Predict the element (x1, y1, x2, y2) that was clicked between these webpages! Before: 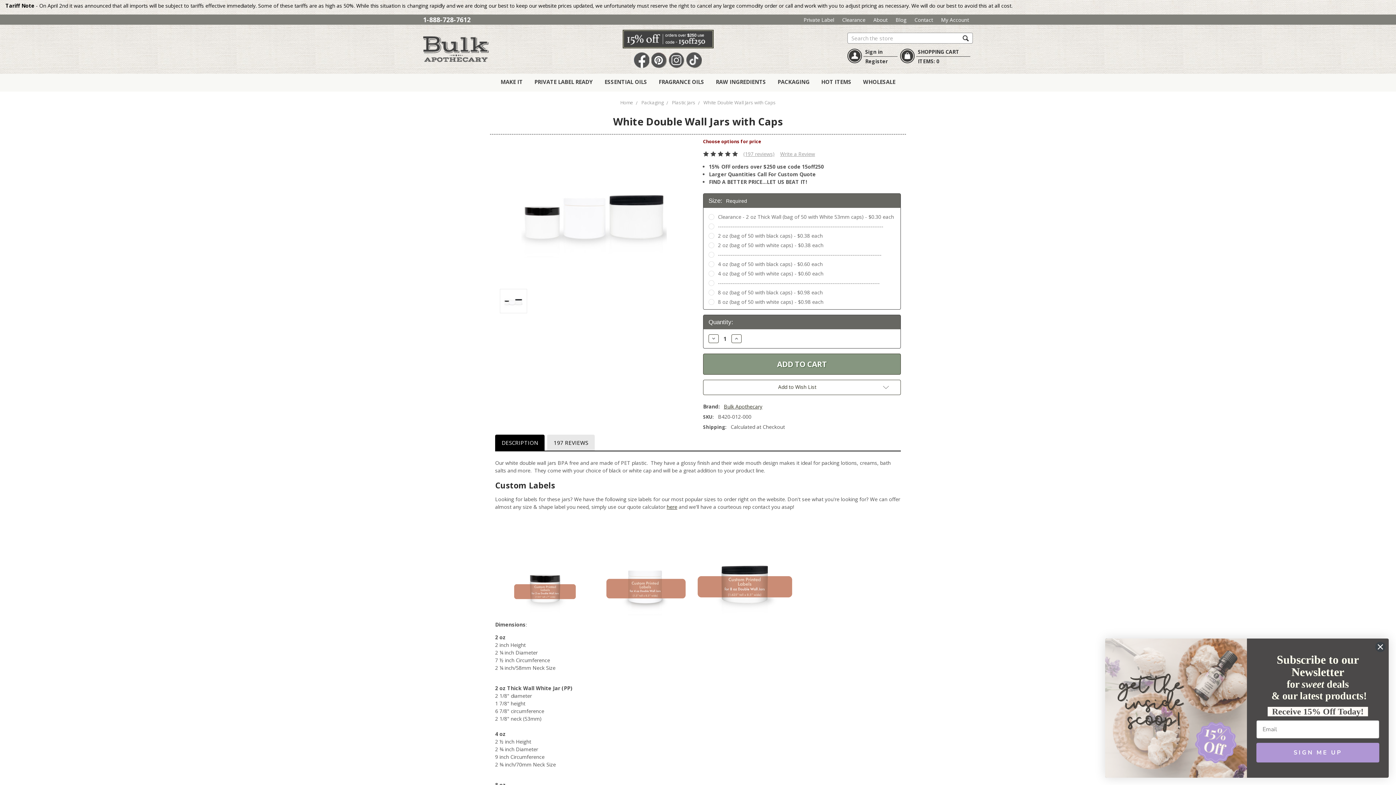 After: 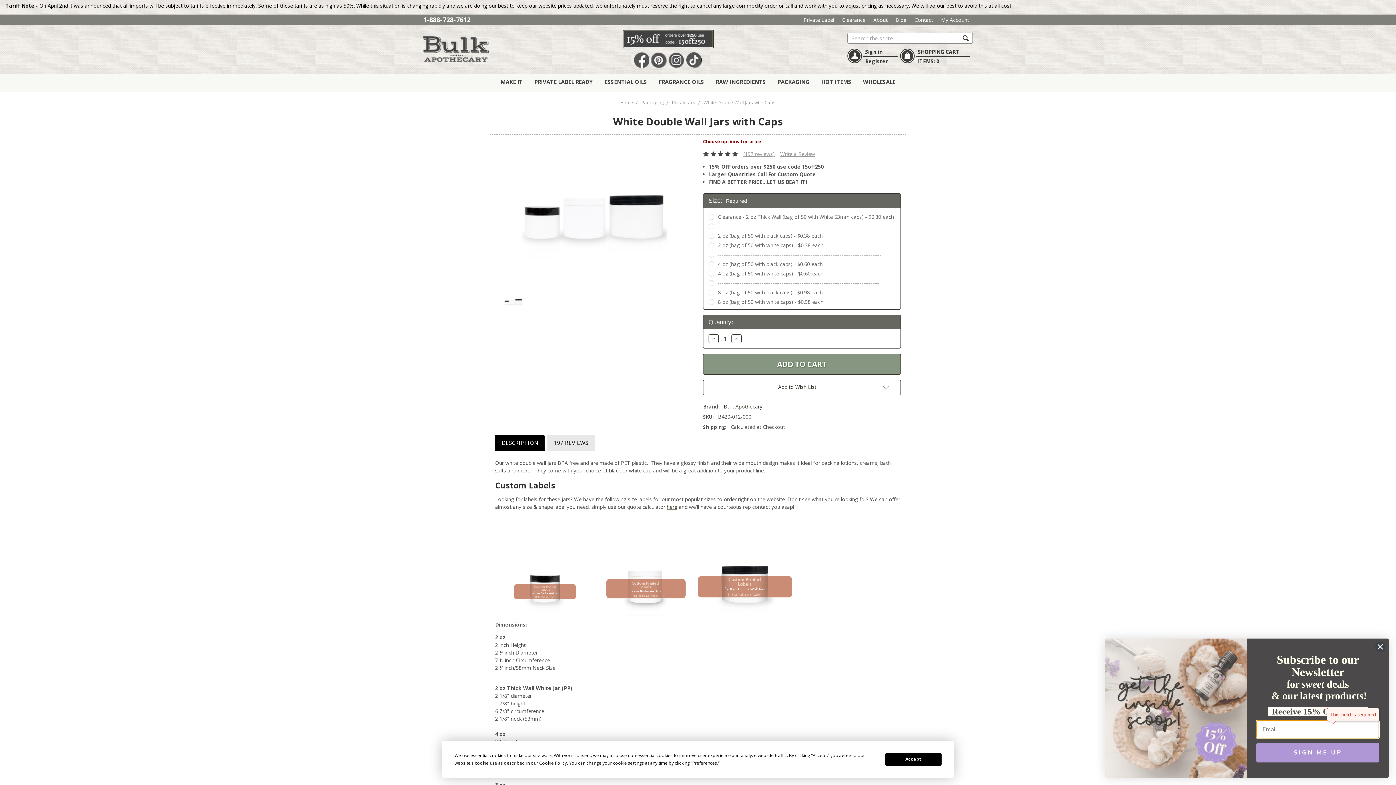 Action: bbox: (1256, 743, 1379, 762) label: SIGN ME UP